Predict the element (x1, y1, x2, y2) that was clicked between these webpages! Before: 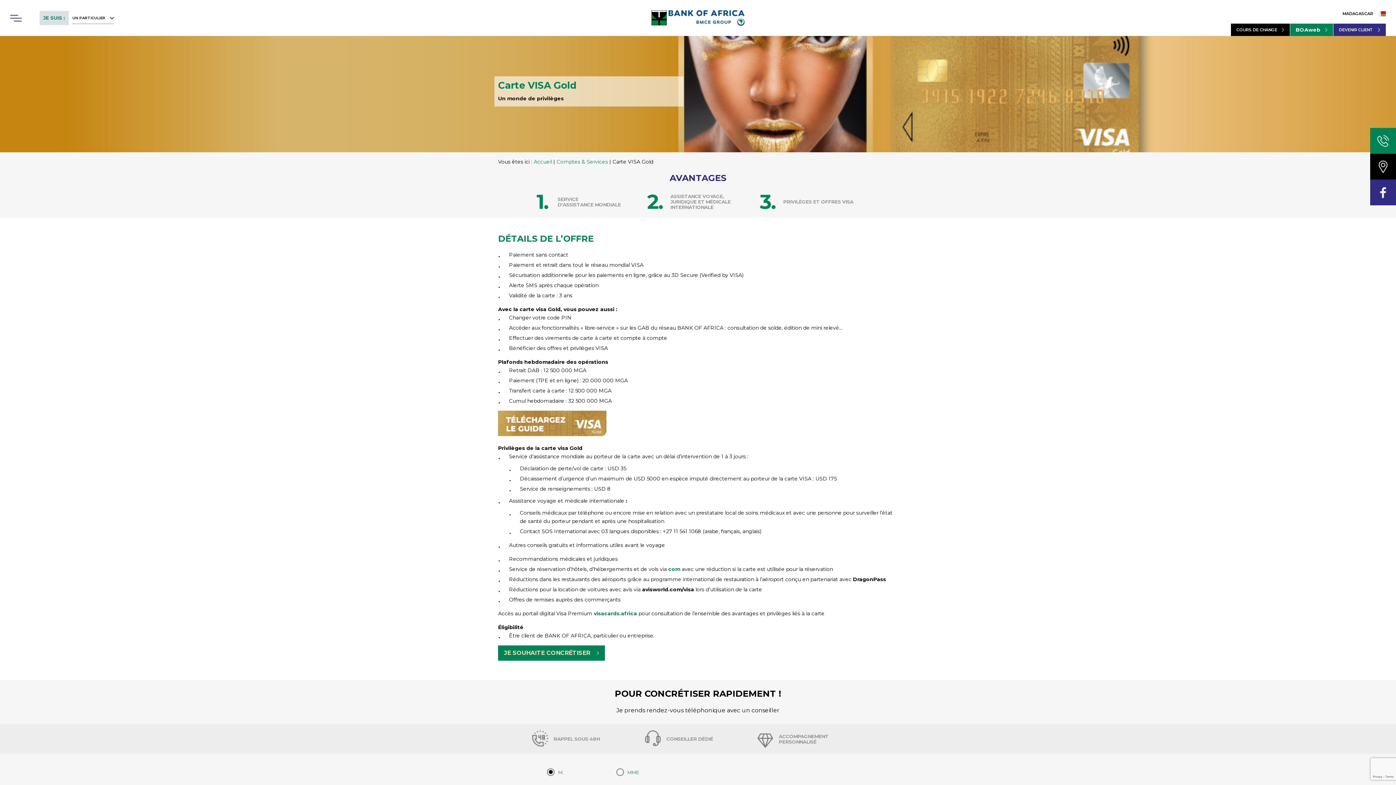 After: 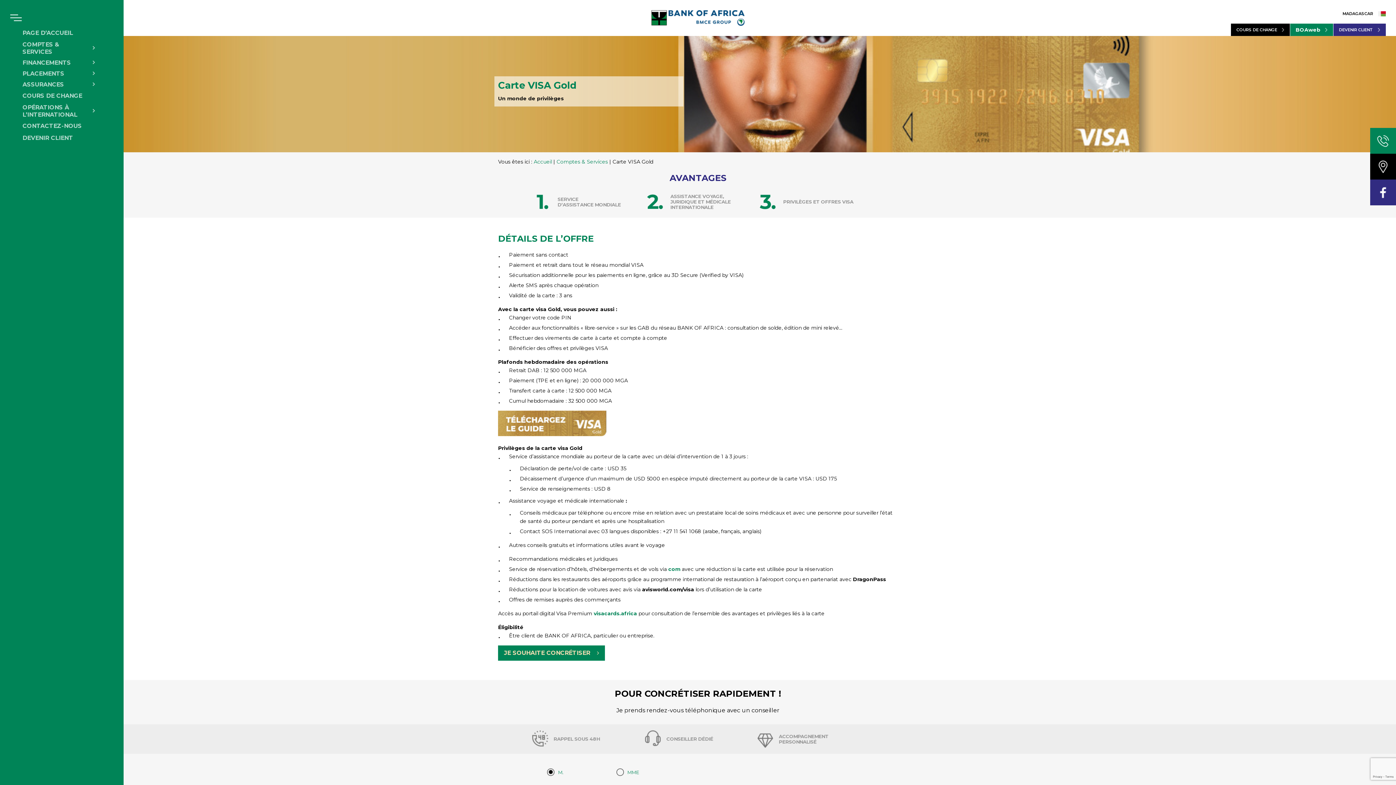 Action: bbox: (10, 14, 22, 21) label: Navigation Menu